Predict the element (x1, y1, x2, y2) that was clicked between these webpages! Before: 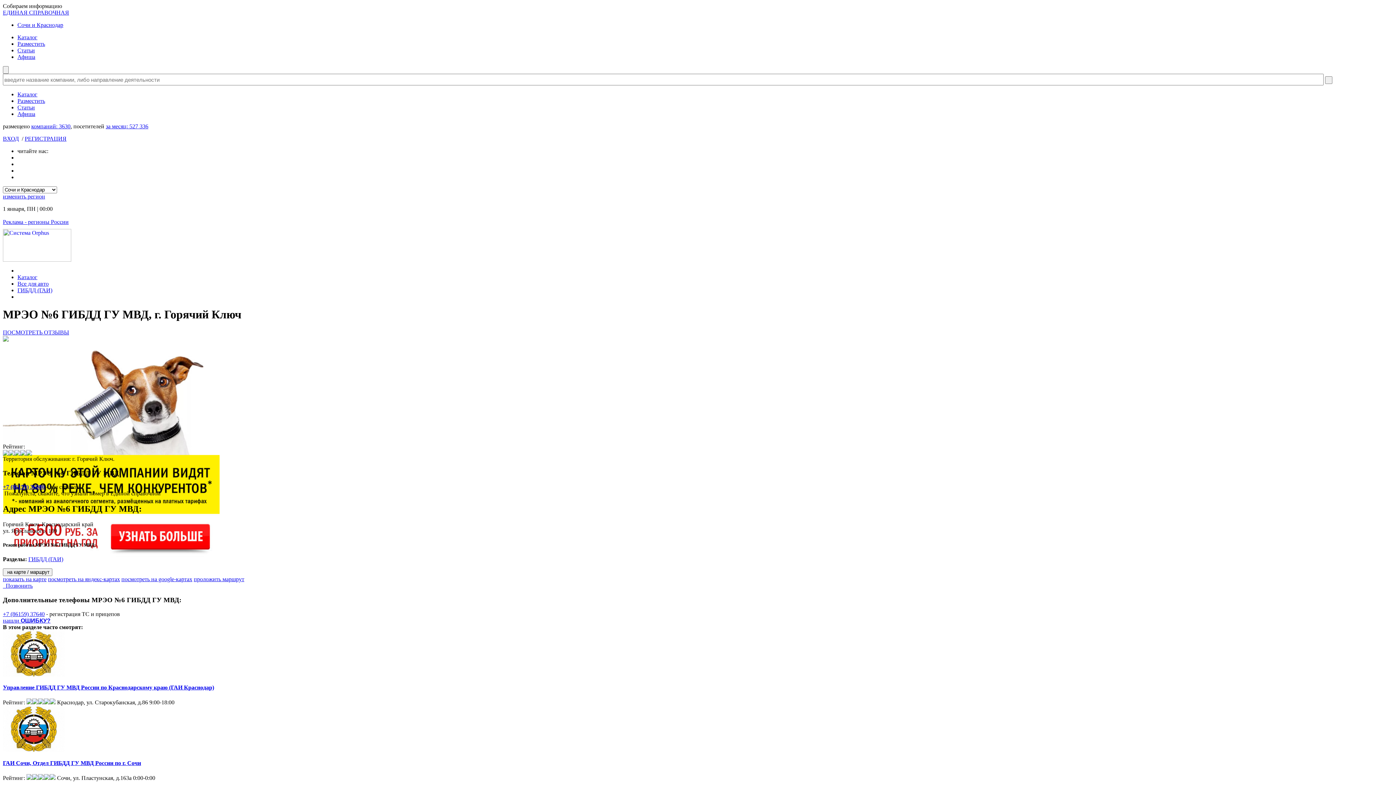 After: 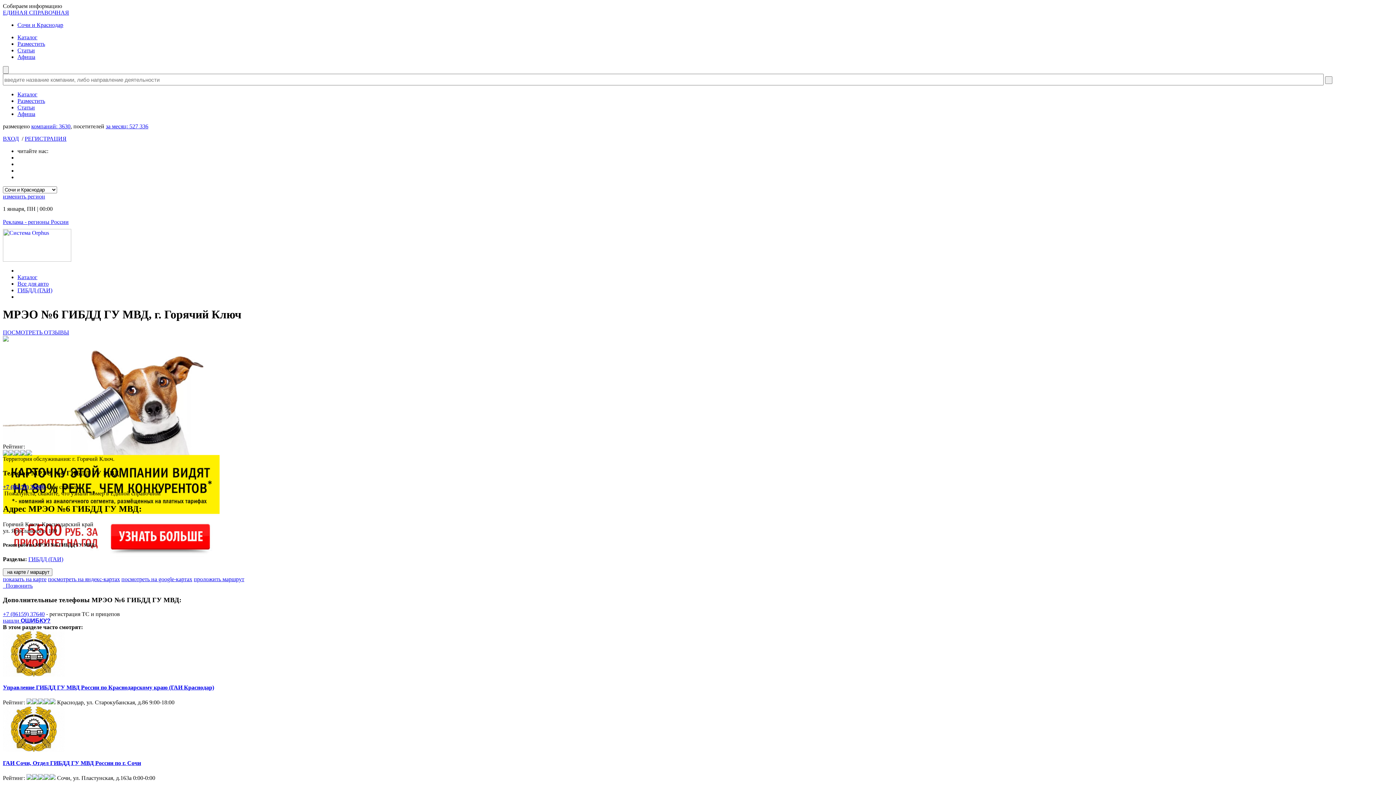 Action: bbox: (121, 576, 192, 582) label: посмотреть на google-картах